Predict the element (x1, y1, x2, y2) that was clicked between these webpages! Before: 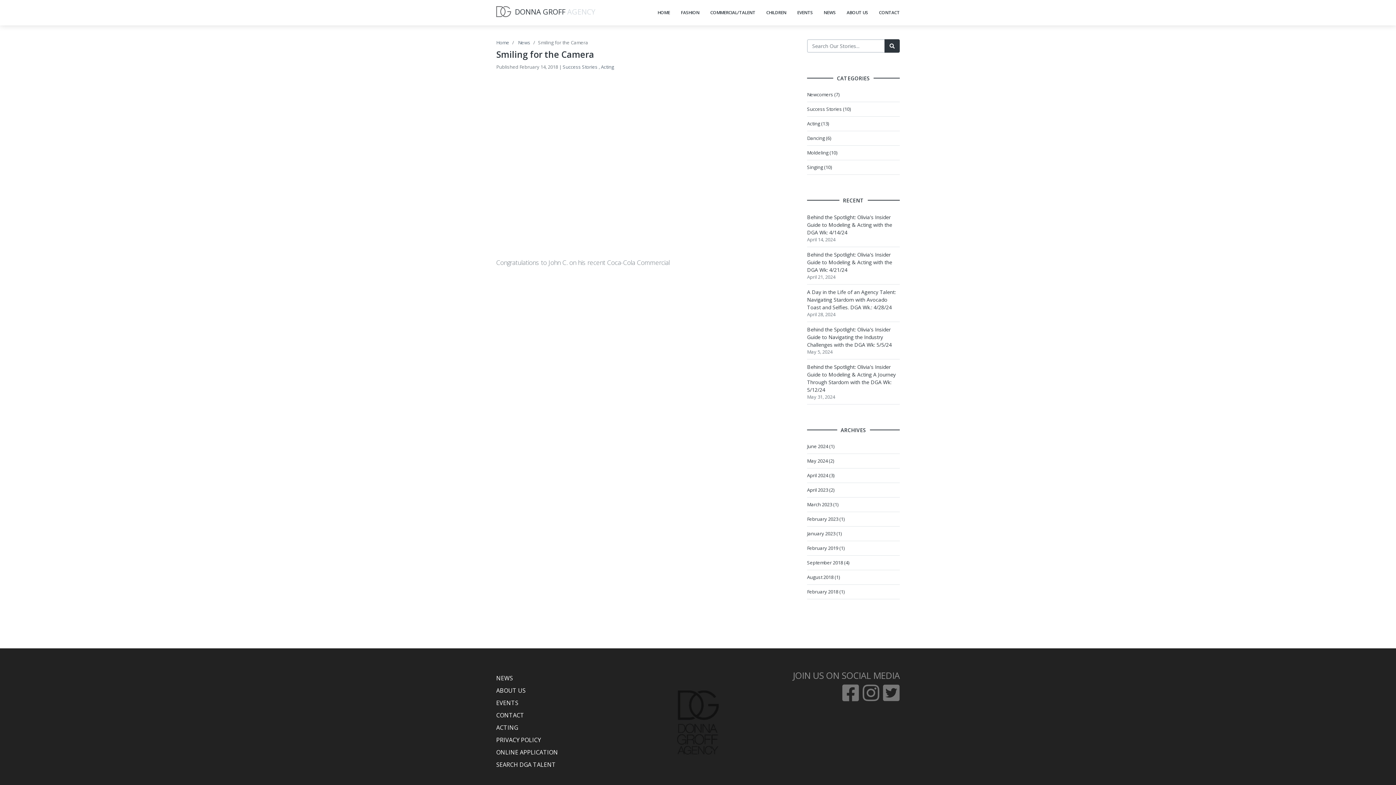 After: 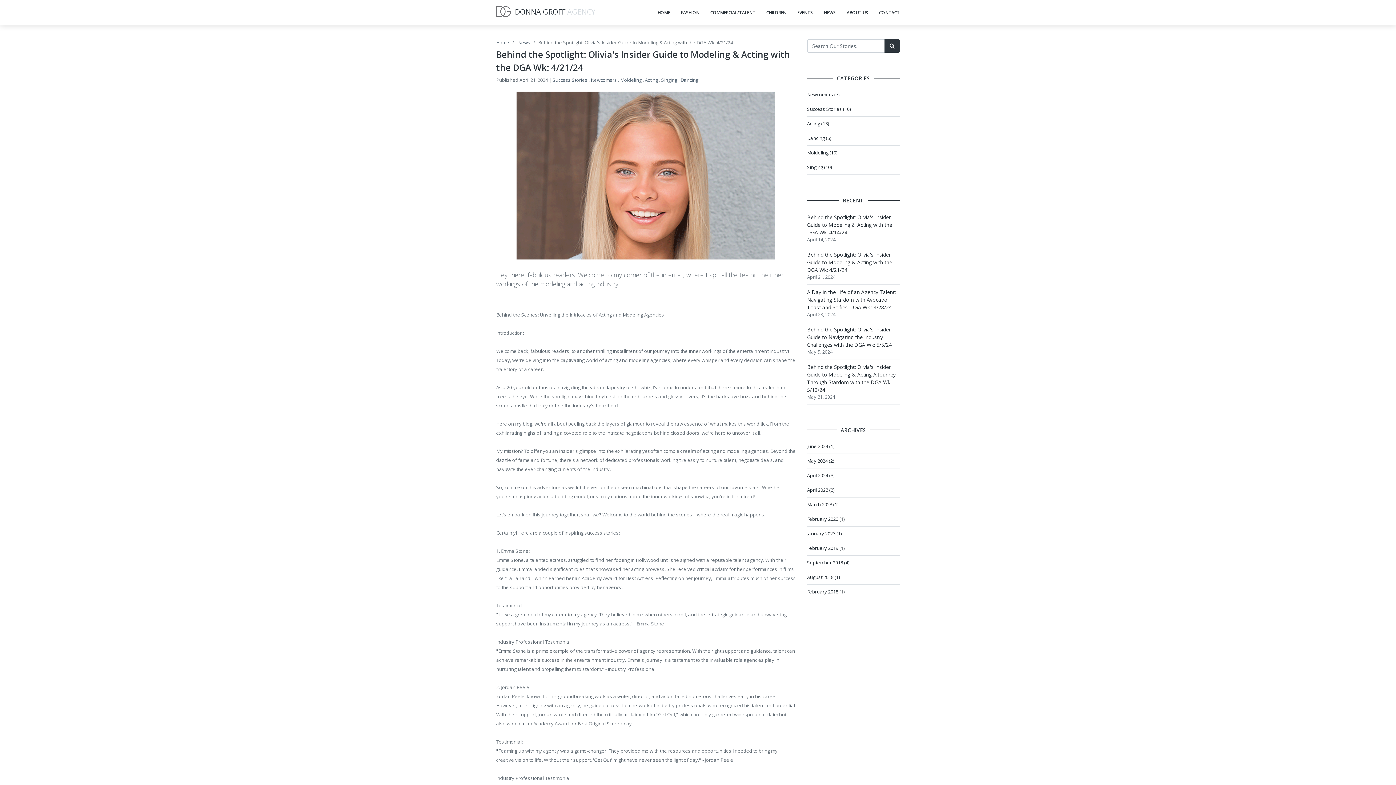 Action: label: Behind the Spotlight: Olivia's Insider Guide to Modeling & Acting with the DGA Wk: 4/21/24 bbox: (807, 251, 892, 273)